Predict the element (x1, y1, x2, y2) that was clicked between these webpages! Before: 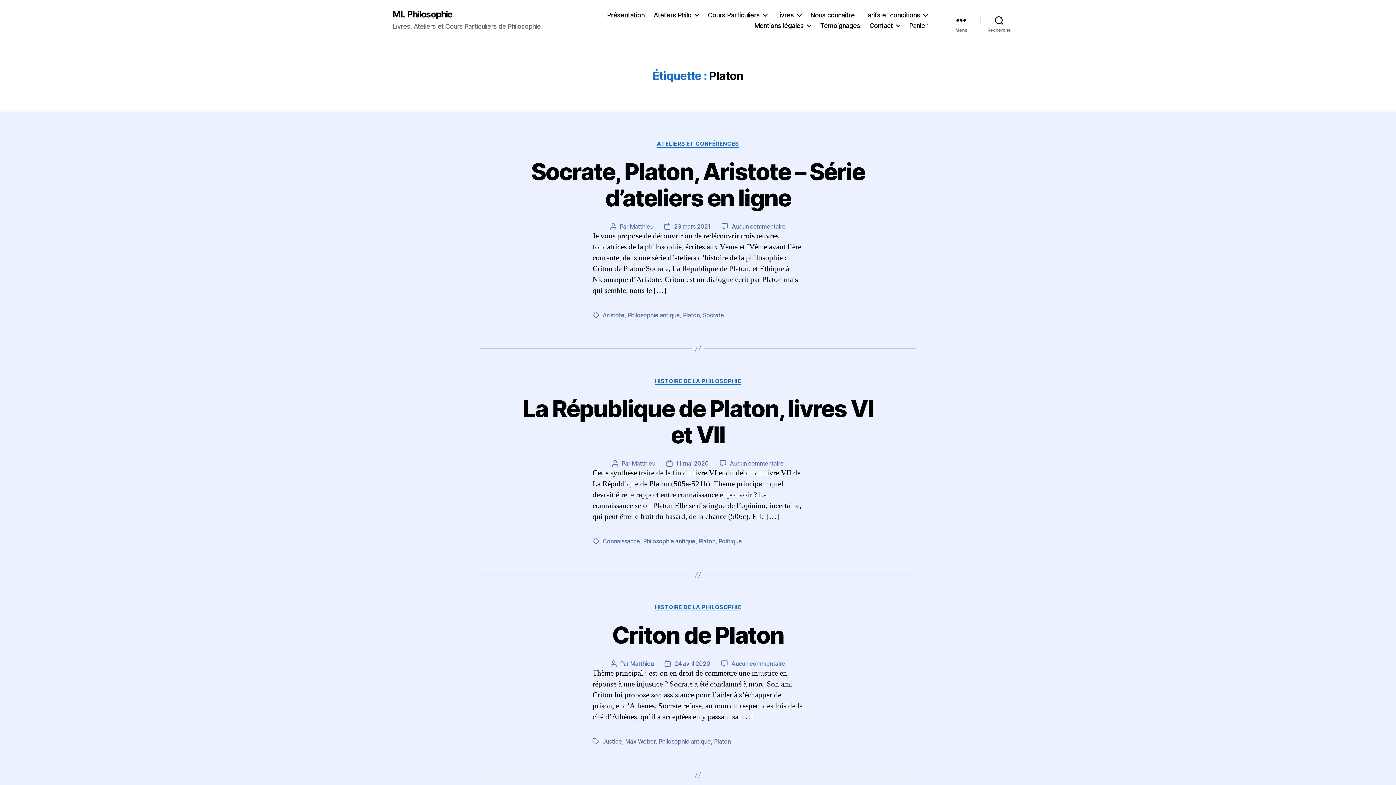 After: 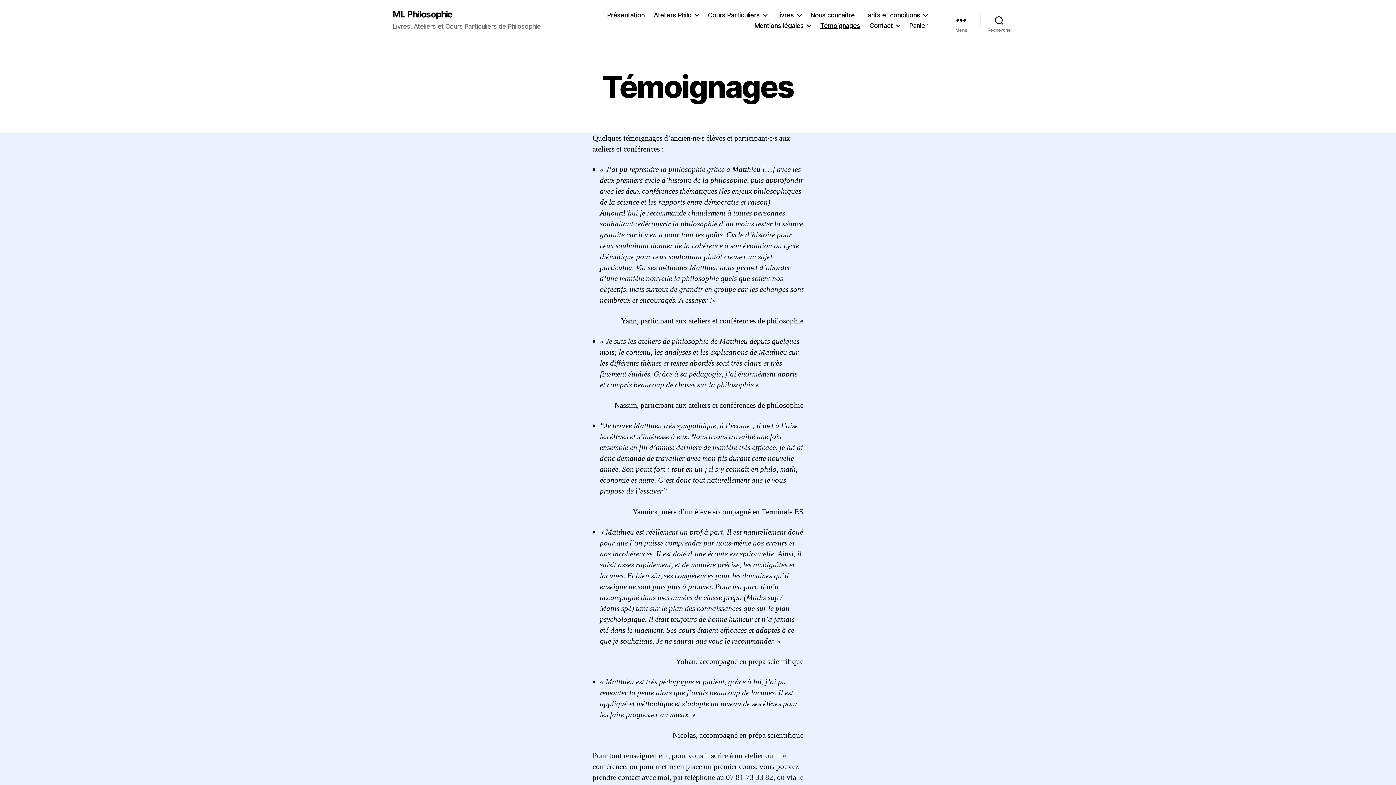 Action: label: Témoignages bbox: (820, 21, 860, 29)